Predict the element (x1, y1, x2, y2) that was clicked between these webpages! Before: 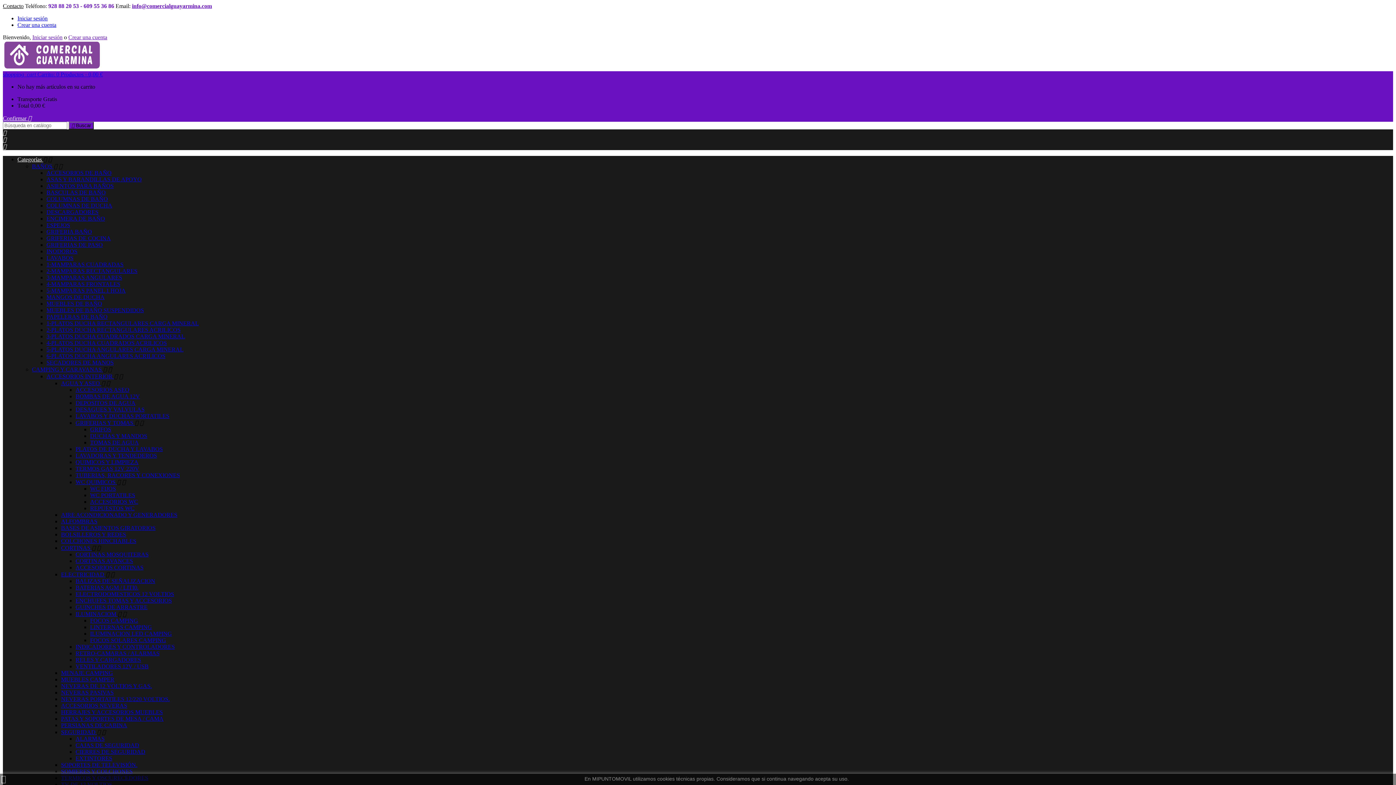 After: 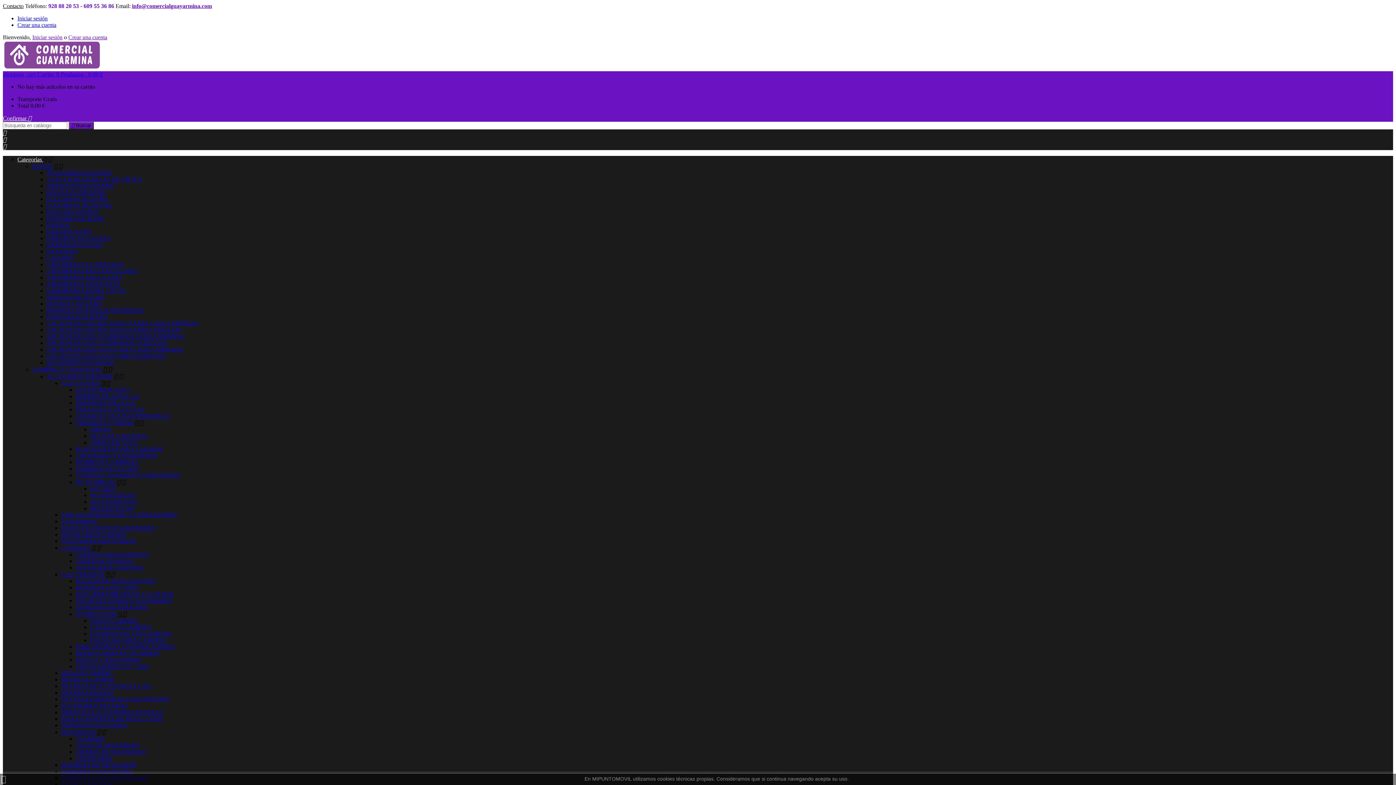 Action: label: CORTINAS AVANCES bbox: (75, 558, 133, 564)